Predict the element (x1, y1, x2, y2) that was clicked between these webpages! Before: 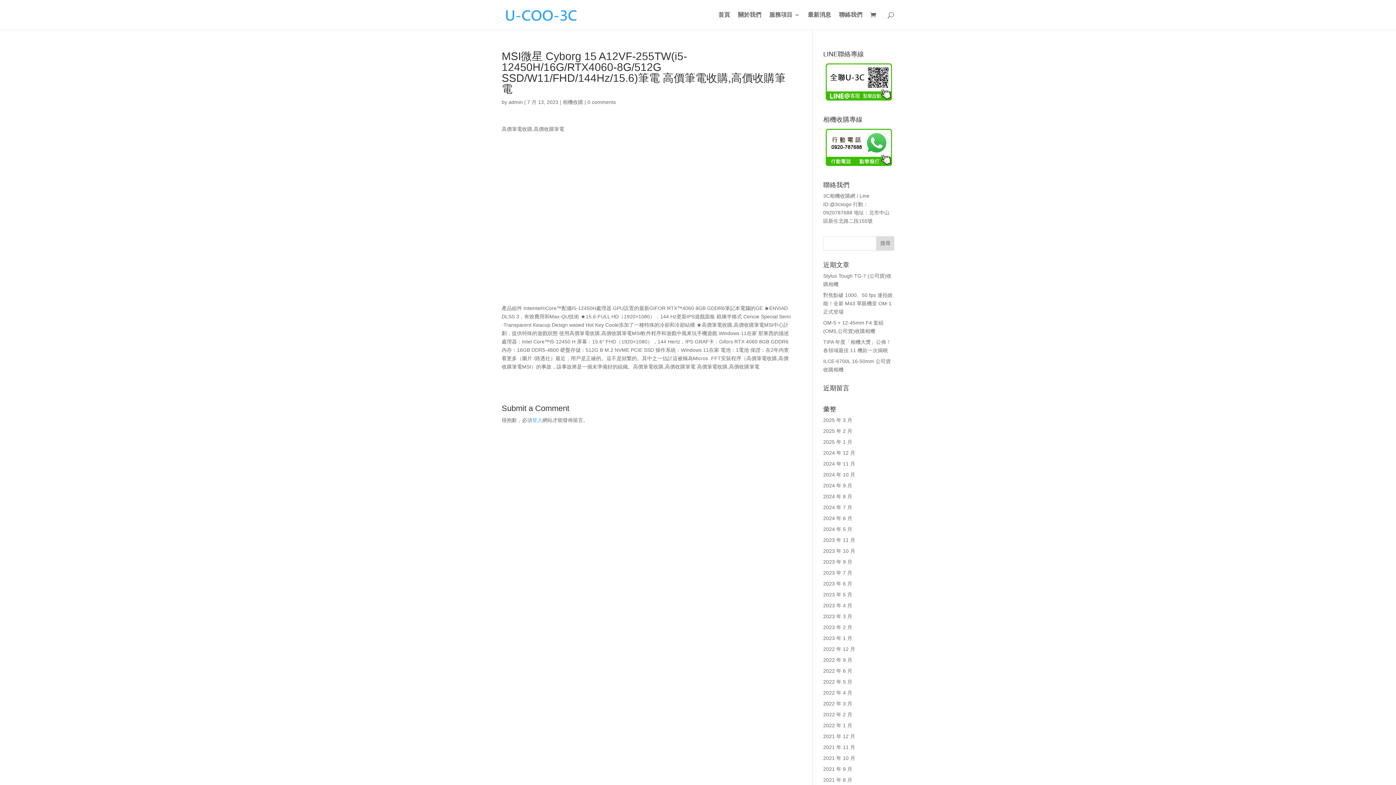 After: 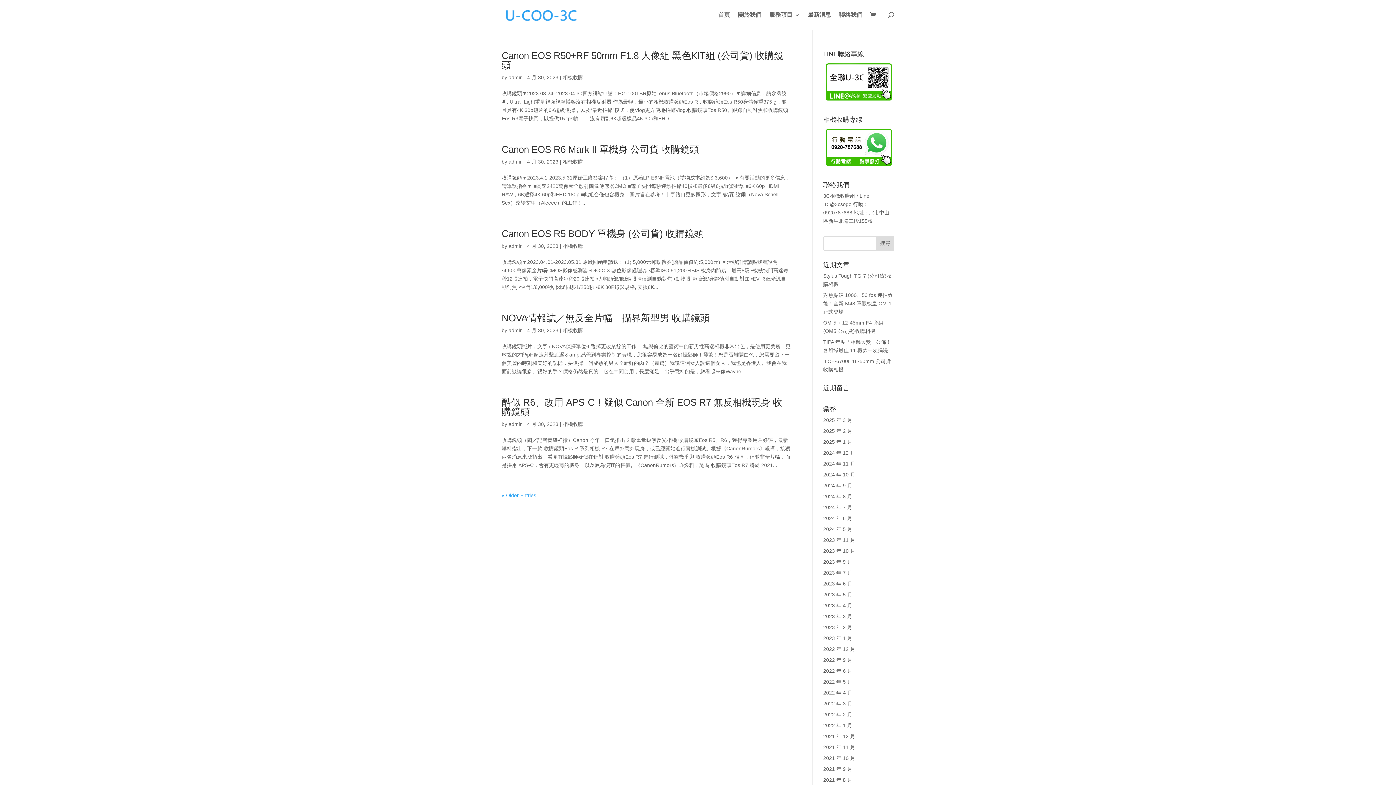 Action: label: 2023 年 4 月 bbox: (823, 602, 852, 608)